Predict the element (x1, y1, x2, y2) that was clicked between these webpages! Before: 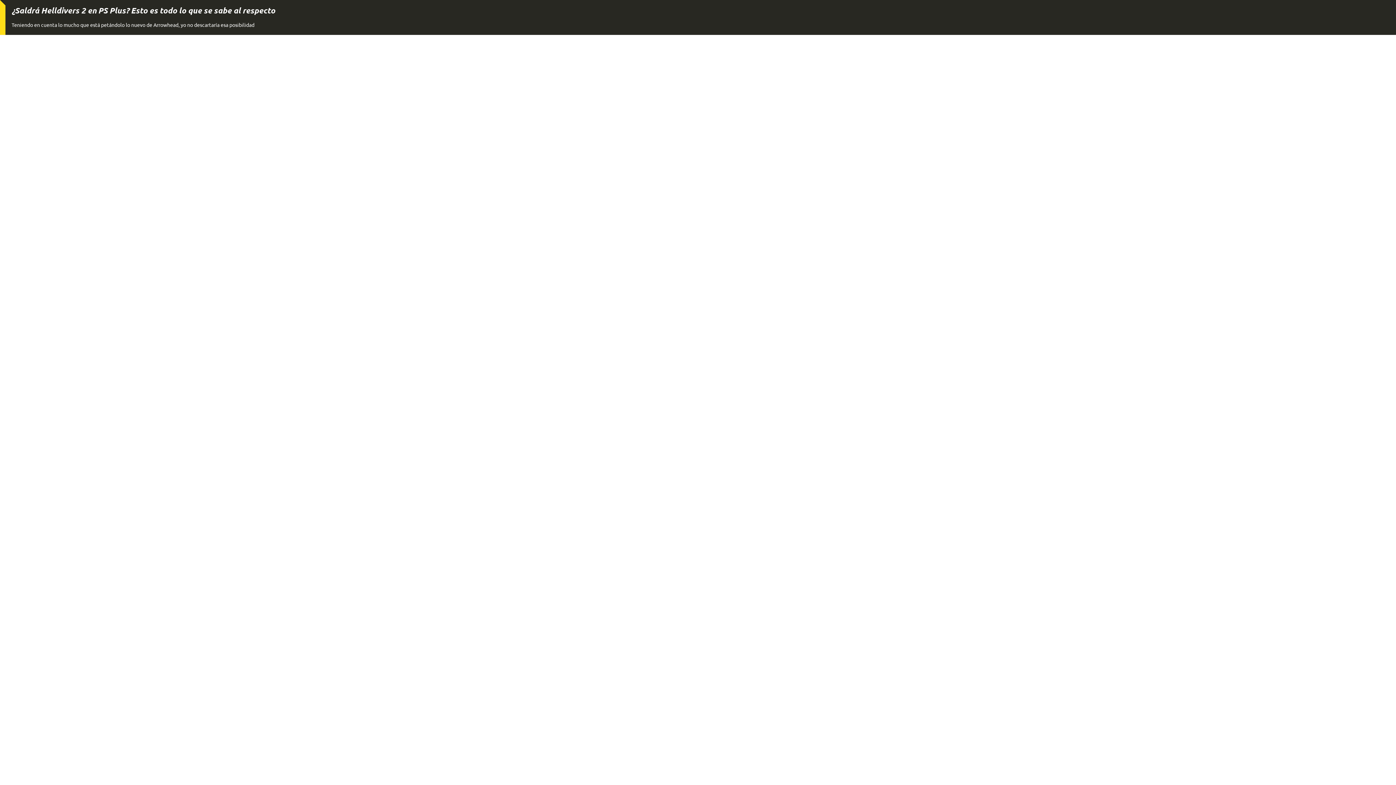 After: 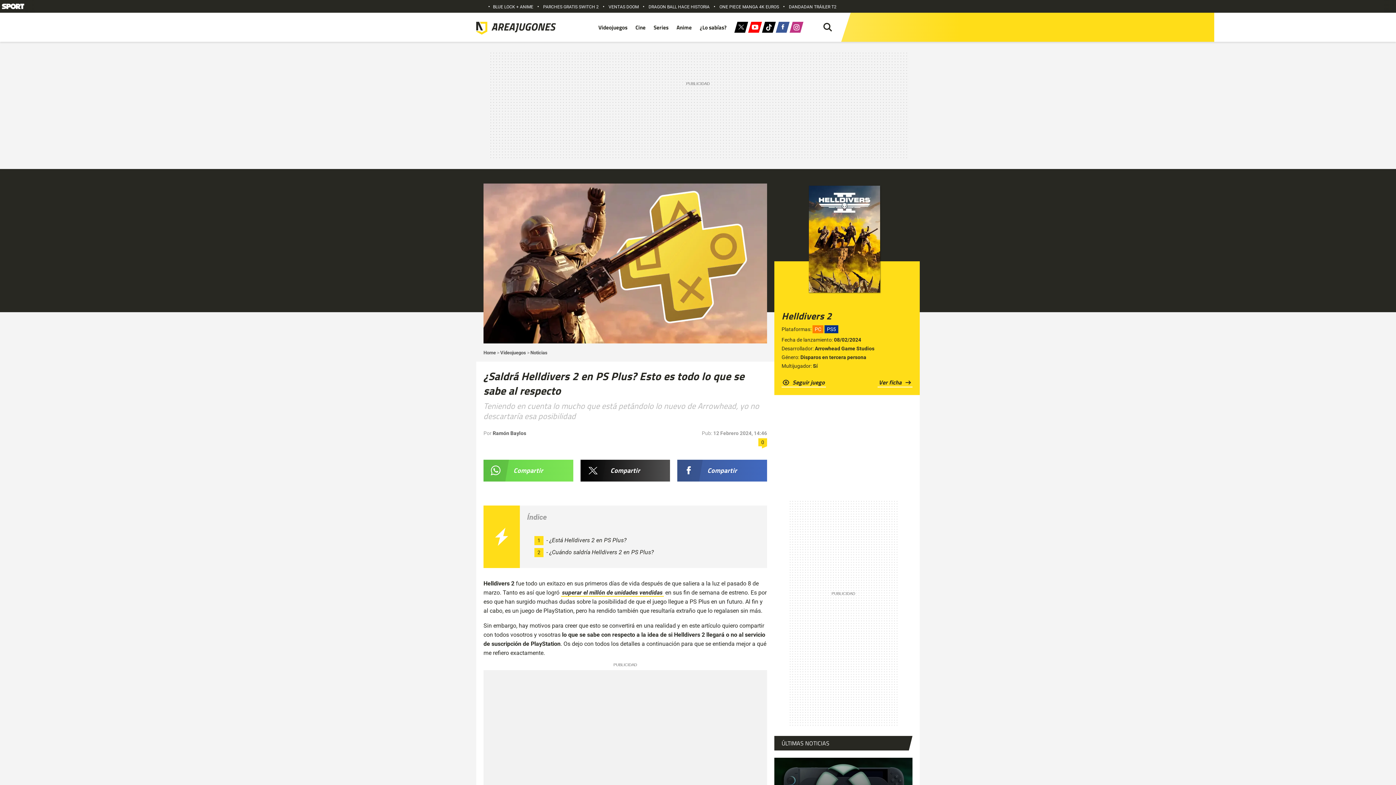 Action: label: ¿Saldrá Helldivers 2 en PS Plus? Esto es todo lo que se sabe al respecto bbox: (11, 5, 1390, 15)